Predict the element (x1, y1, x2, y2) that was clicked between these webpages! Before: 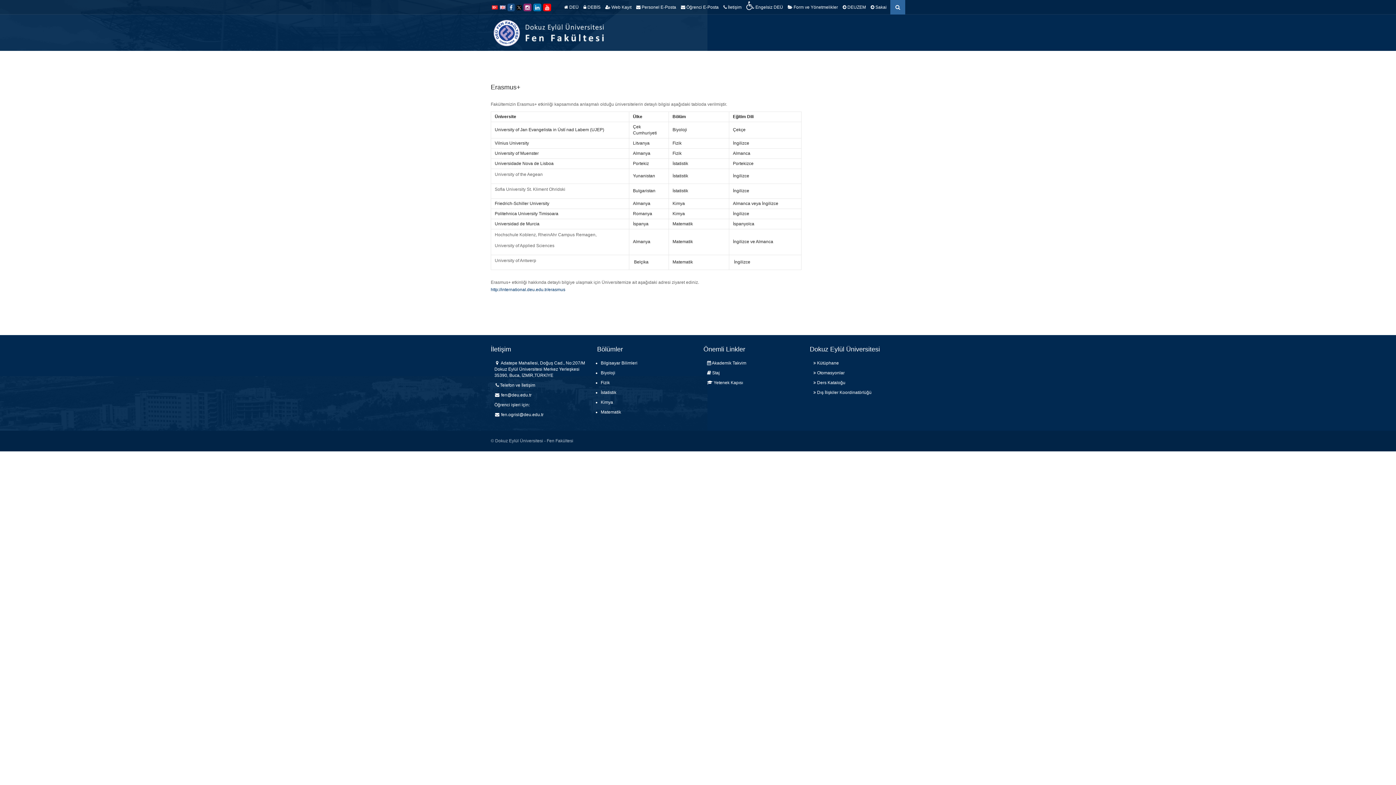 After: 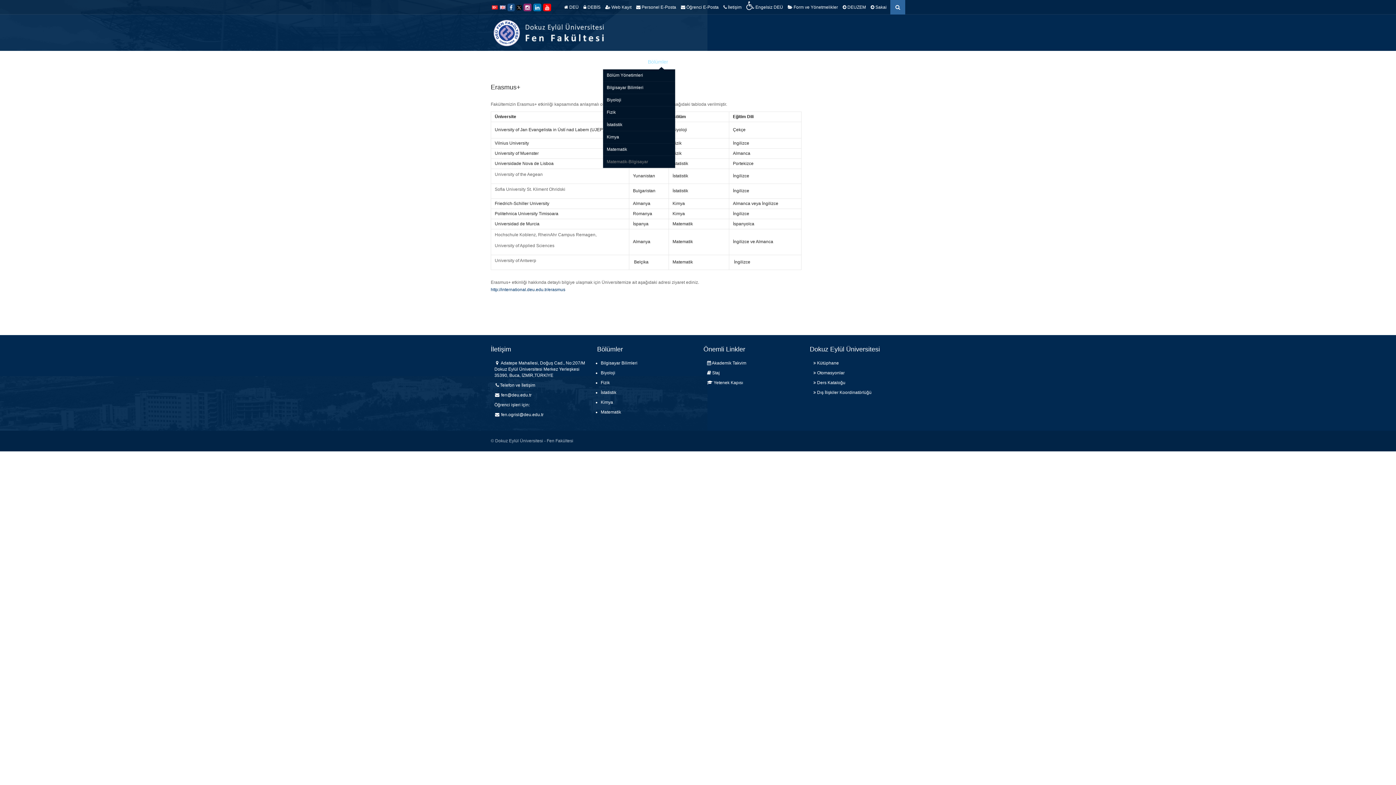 Action: label: Bölümler  bbox: (644, 54, 675, 69)